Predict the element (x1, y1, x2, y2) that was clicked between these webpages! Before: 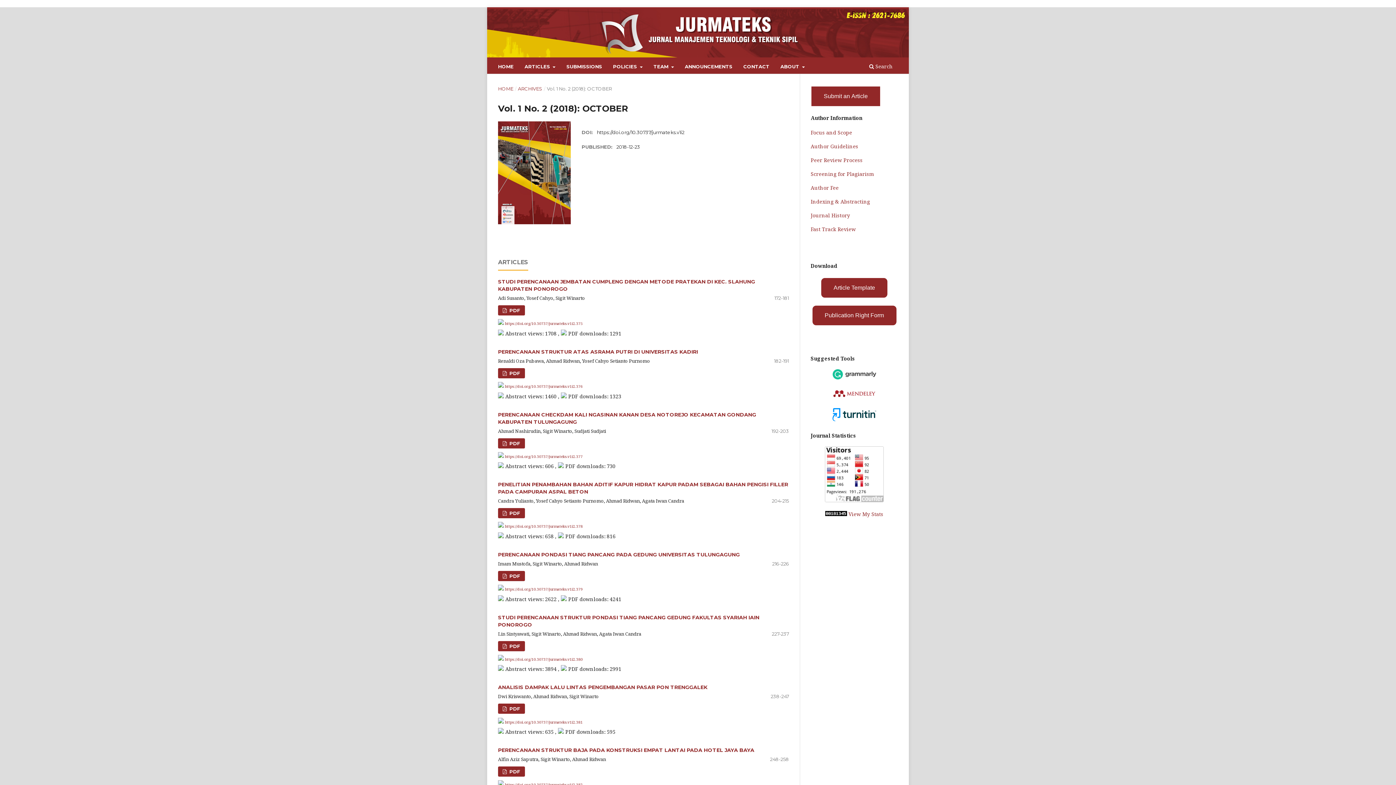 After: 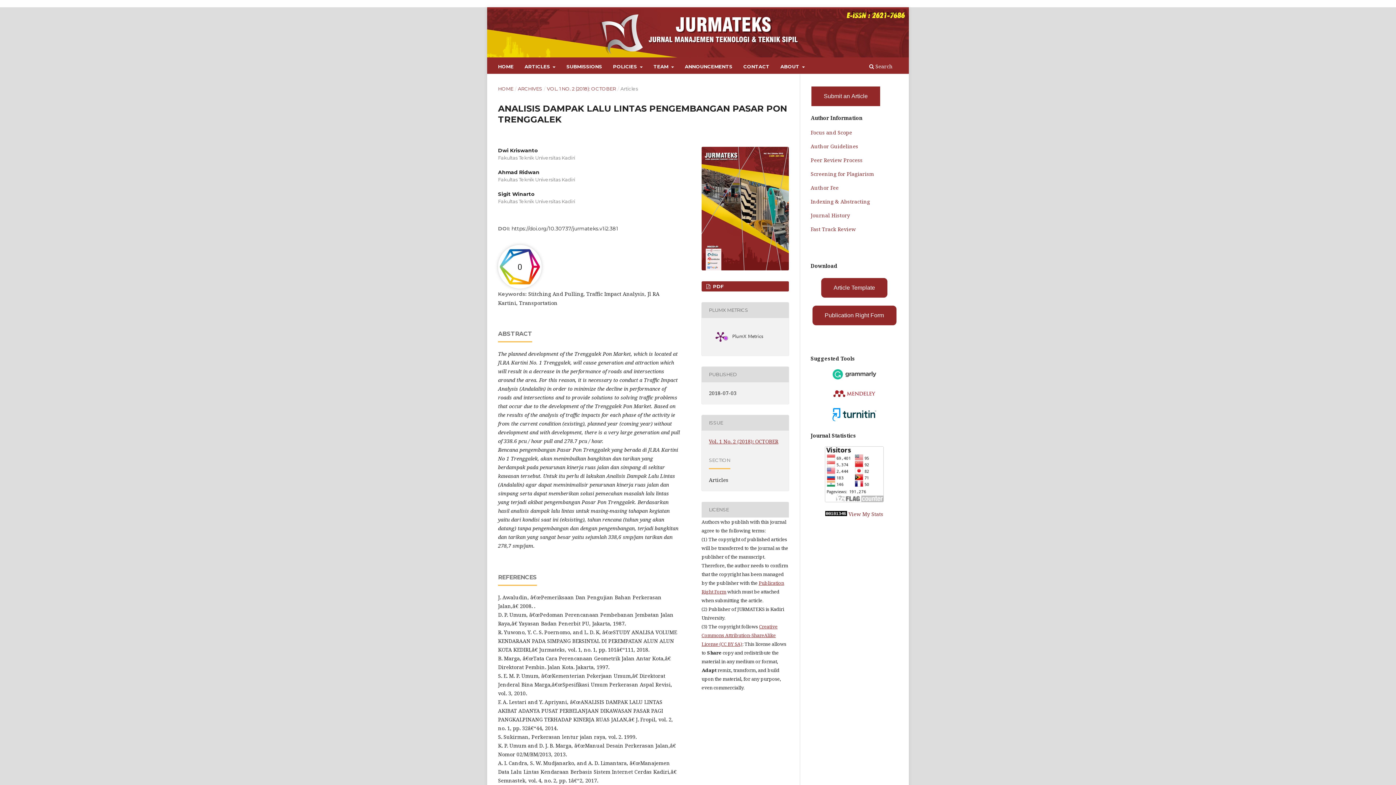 Action: bbox: (505, 718, 582, 725) label: https://doi.org/10.30737/jurmateks.v1i2.381